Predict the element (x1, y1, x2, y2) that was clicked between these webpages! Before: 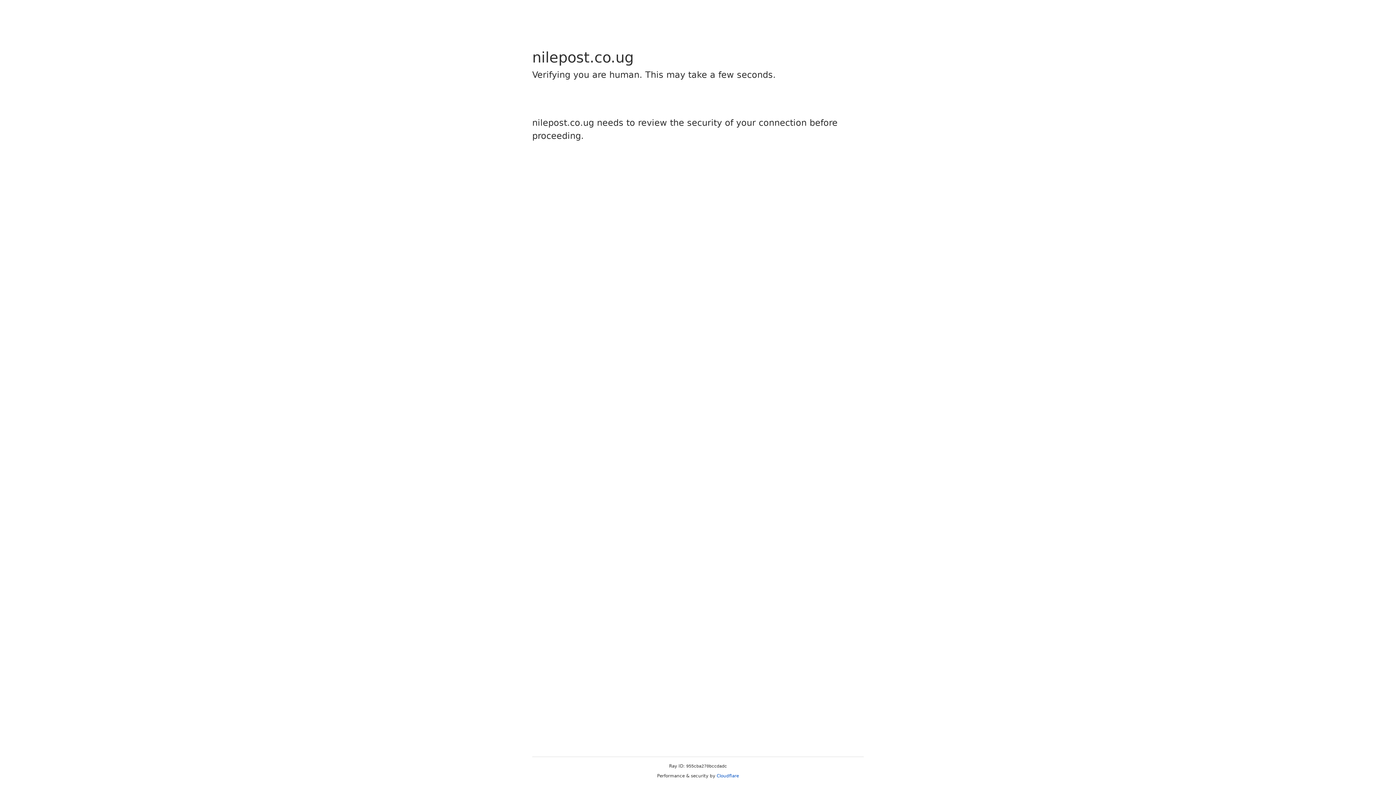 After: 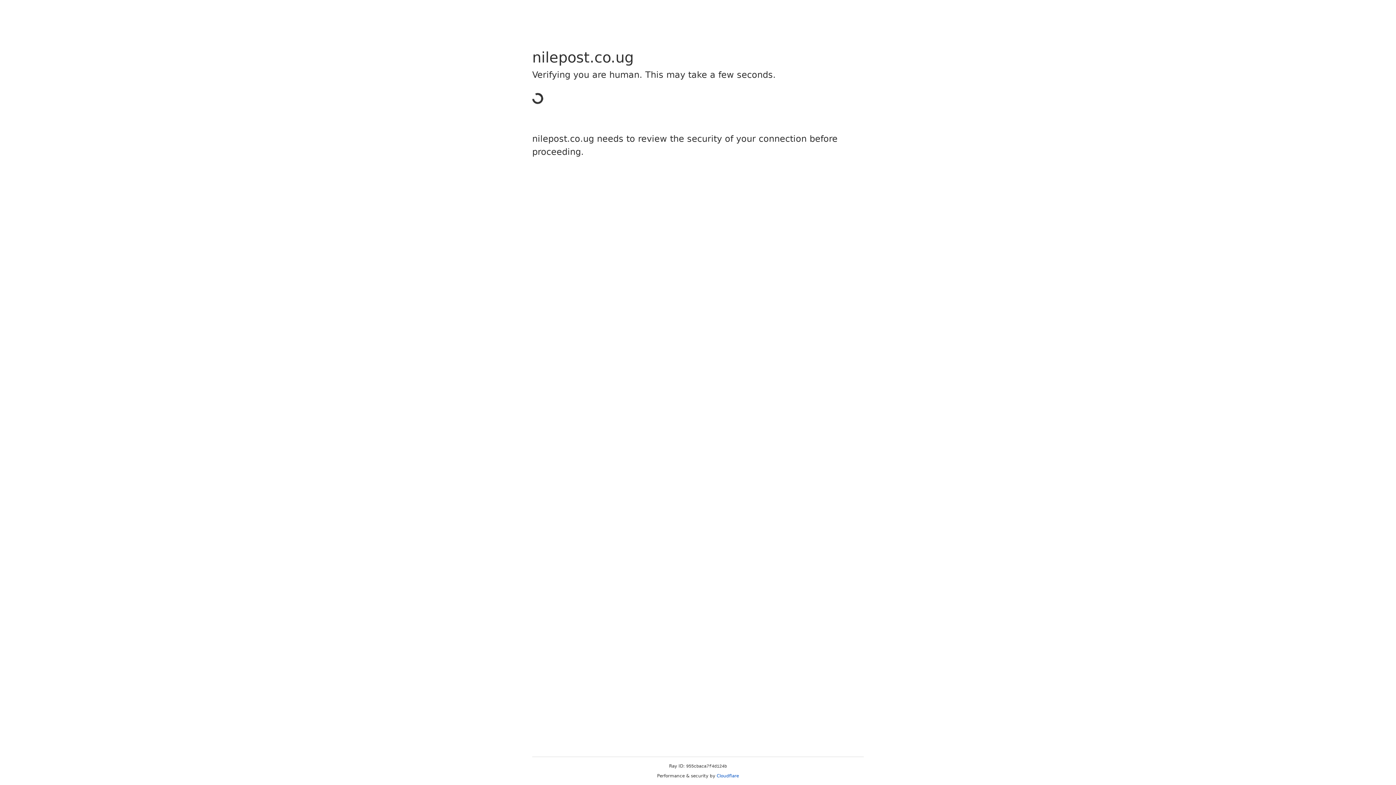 Action: label: Cloudflare bbox: (716, 773, 739, 778)